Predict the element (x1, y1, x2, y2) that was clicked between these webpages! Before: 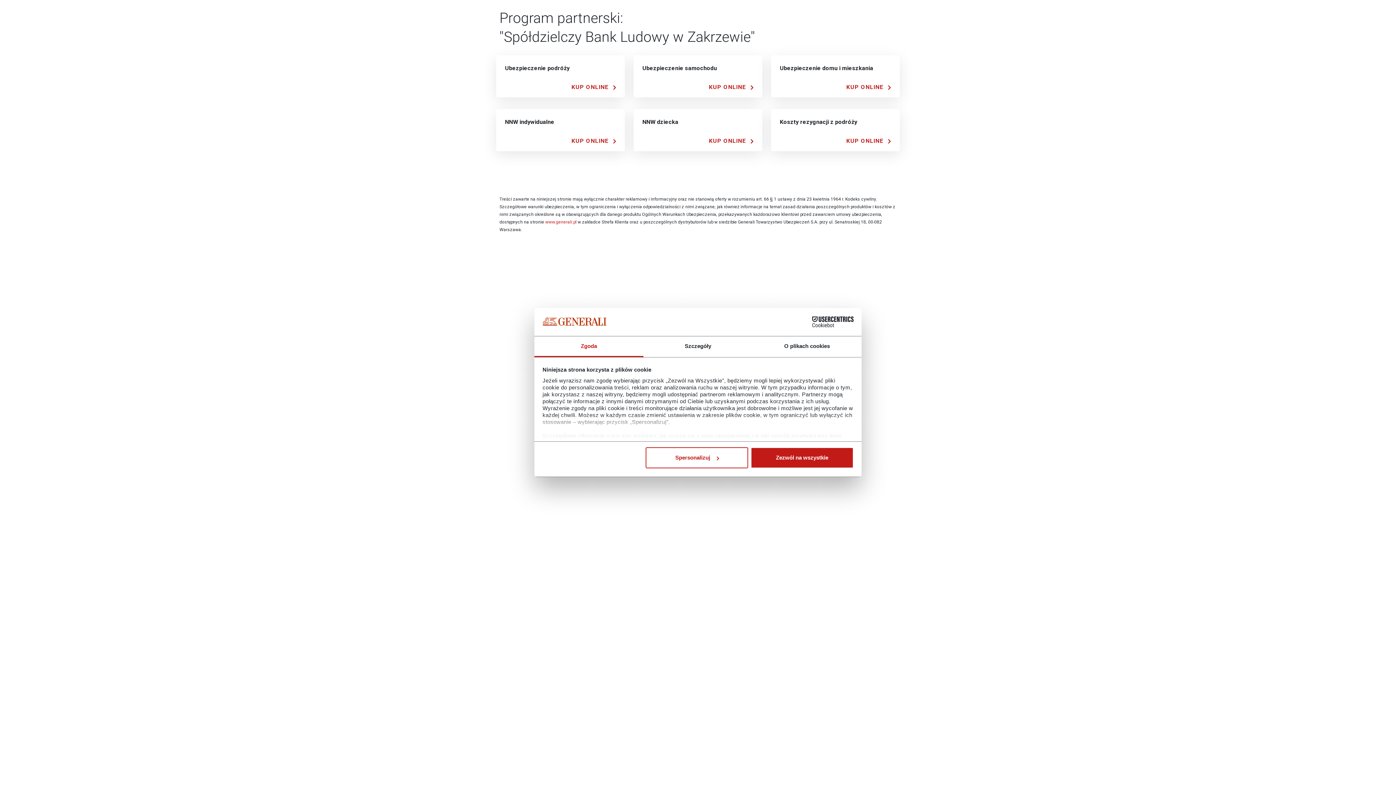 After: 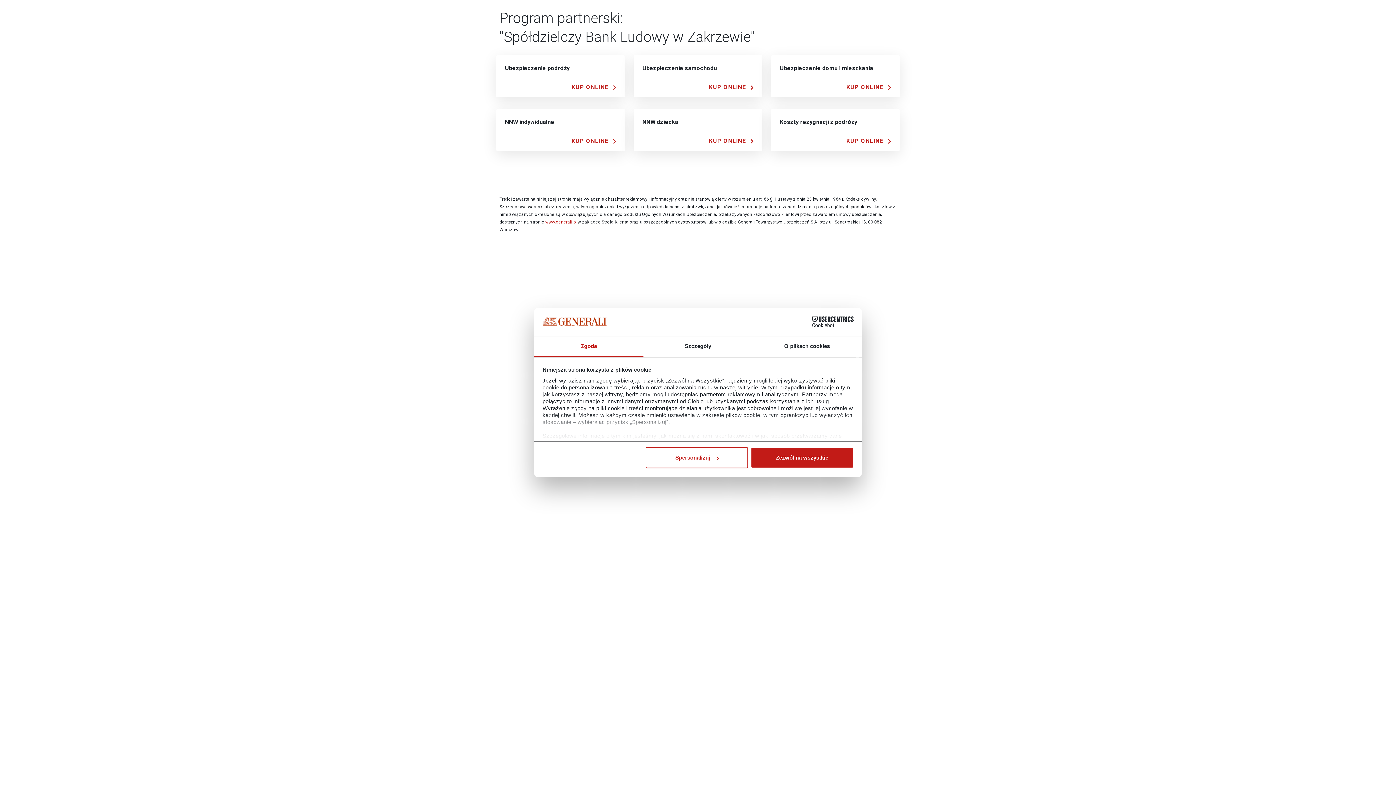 Action: bbox: (838, 212, 869, 217) label: www.generali.pl